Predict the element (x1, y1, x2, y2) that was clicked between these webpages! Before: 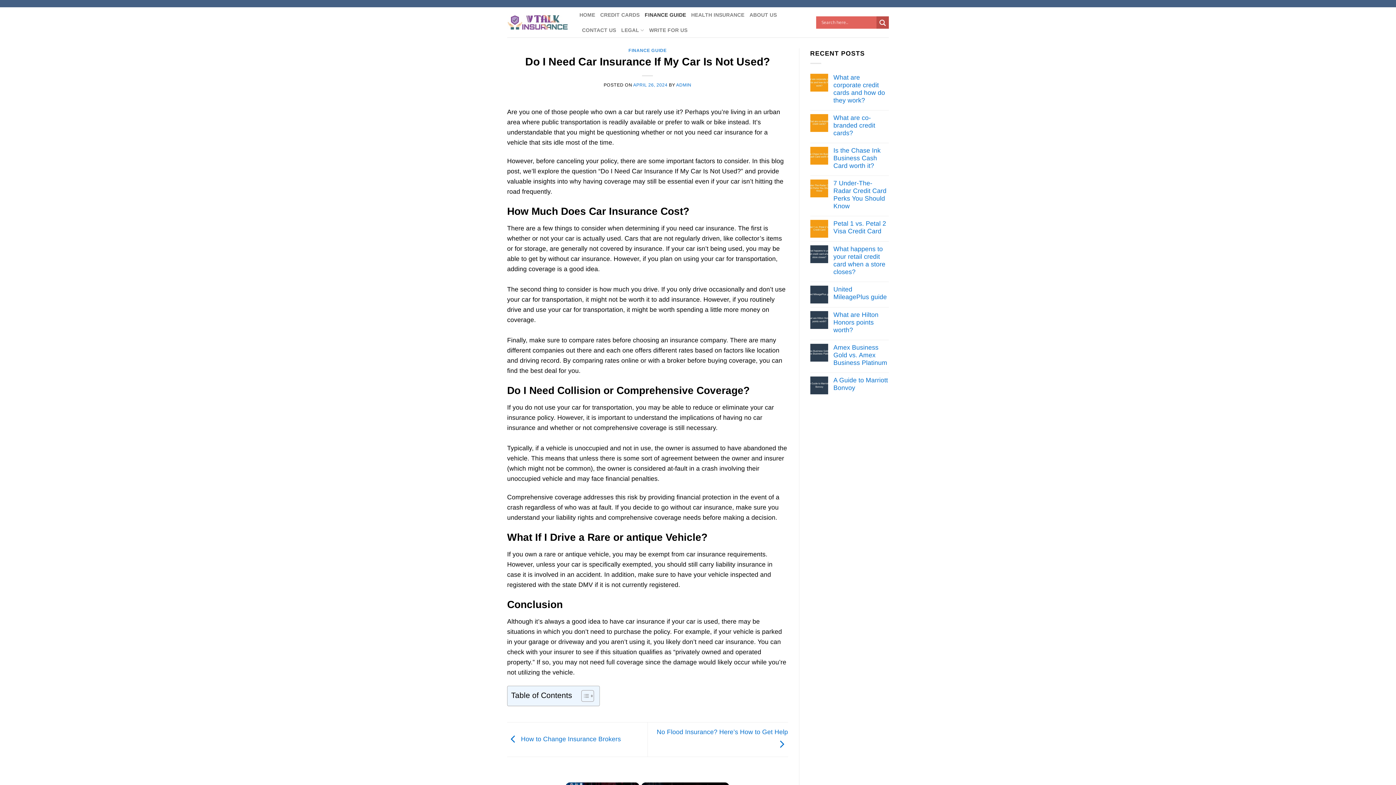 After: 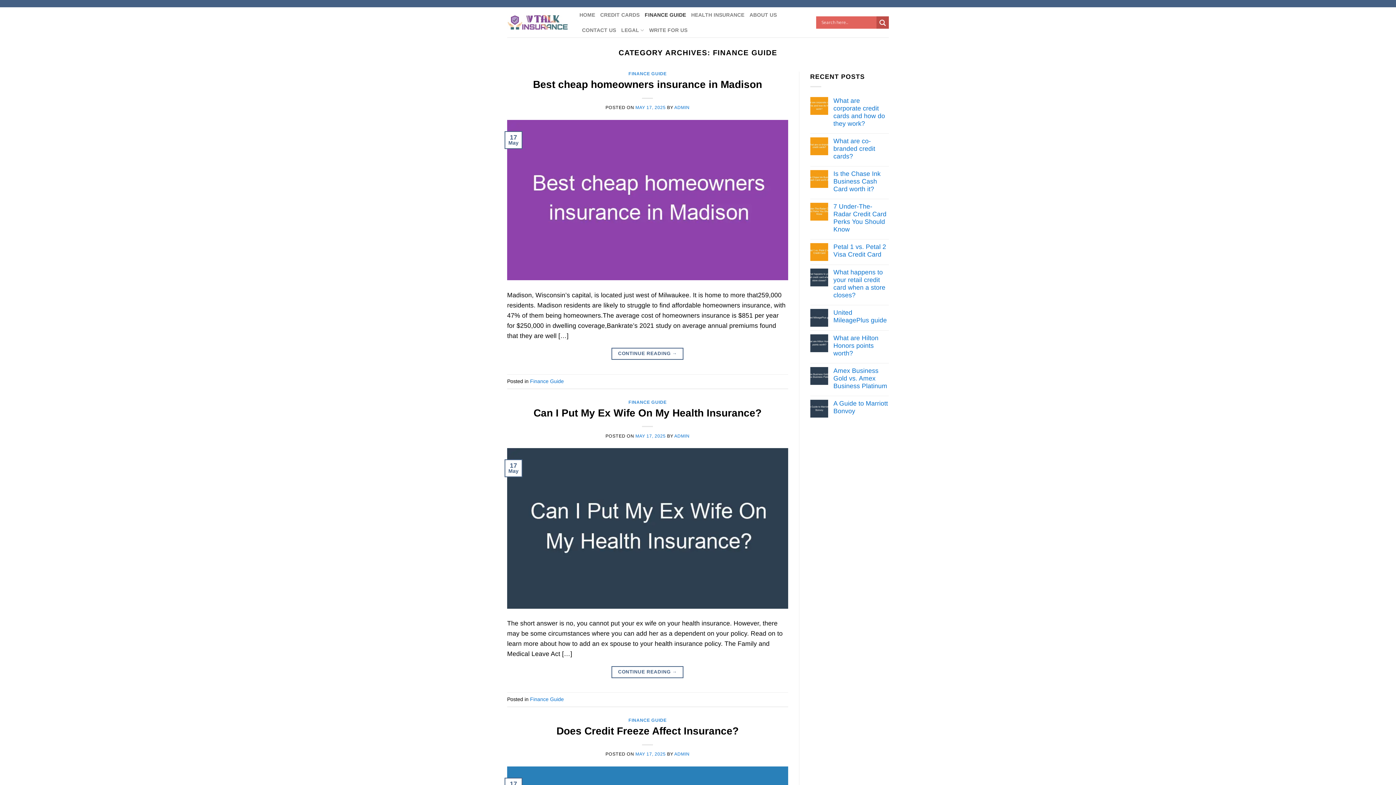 Action: label: FINANCE GUIDE bbox: (628, 48, 666, 53)